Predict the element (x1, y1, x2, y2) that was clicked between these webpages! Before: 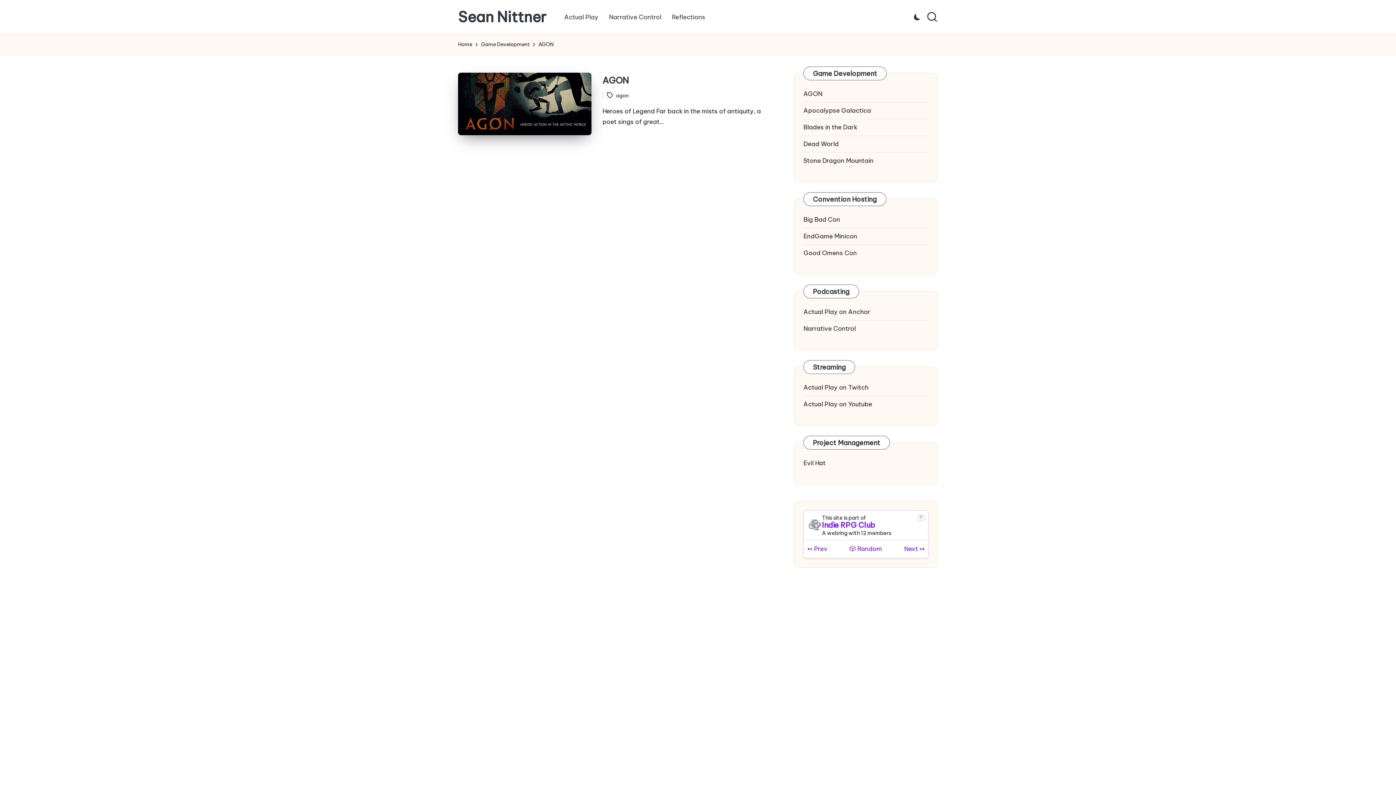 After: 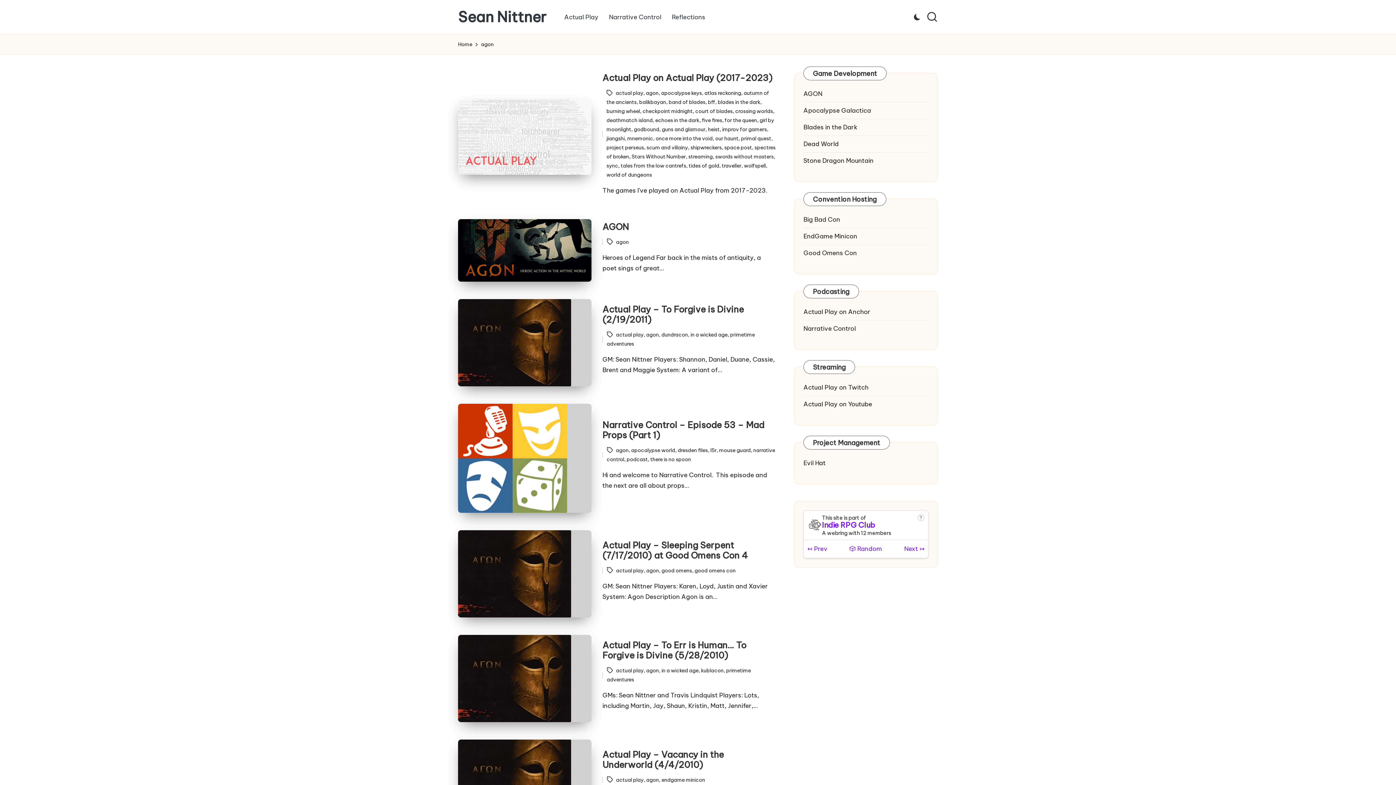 Action: label: agon bbox: (616, 92, 628, 98)